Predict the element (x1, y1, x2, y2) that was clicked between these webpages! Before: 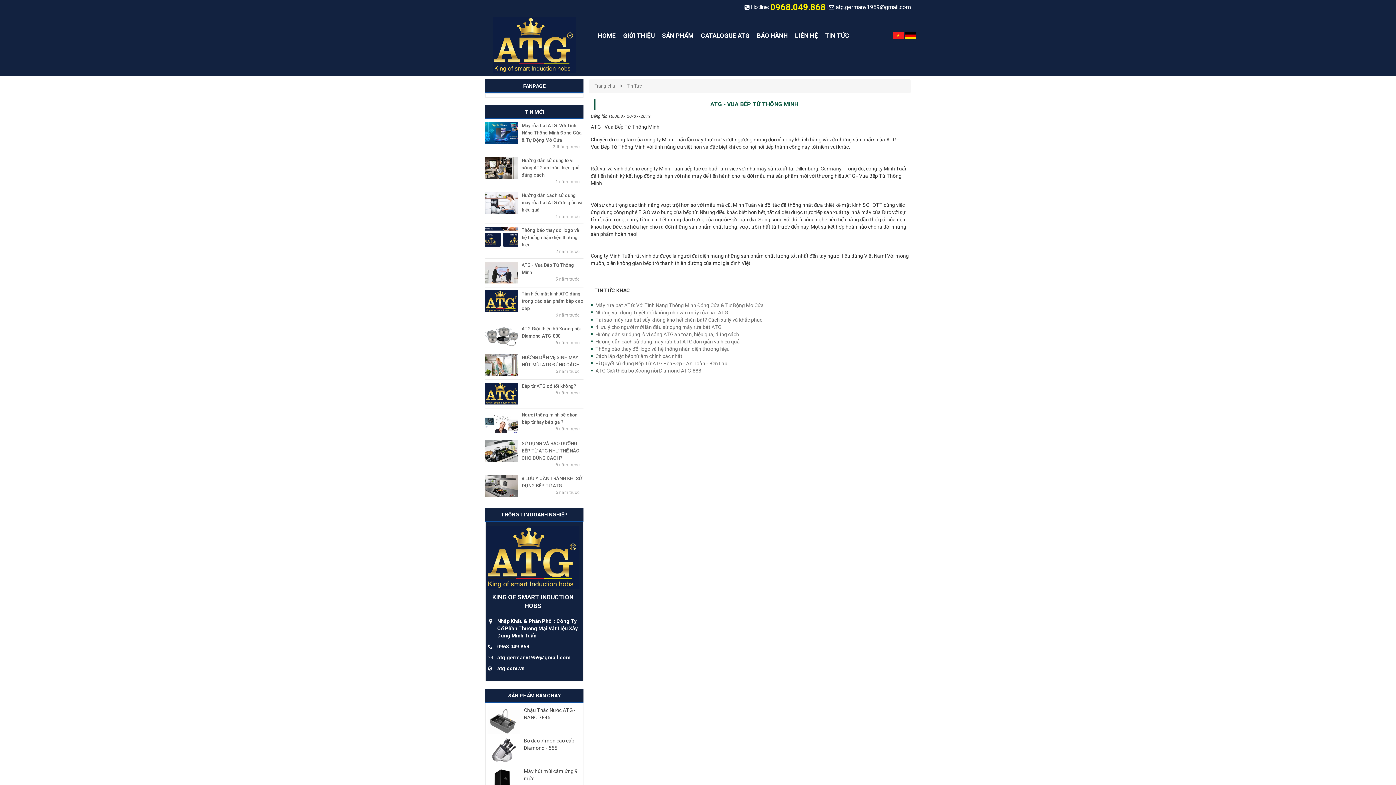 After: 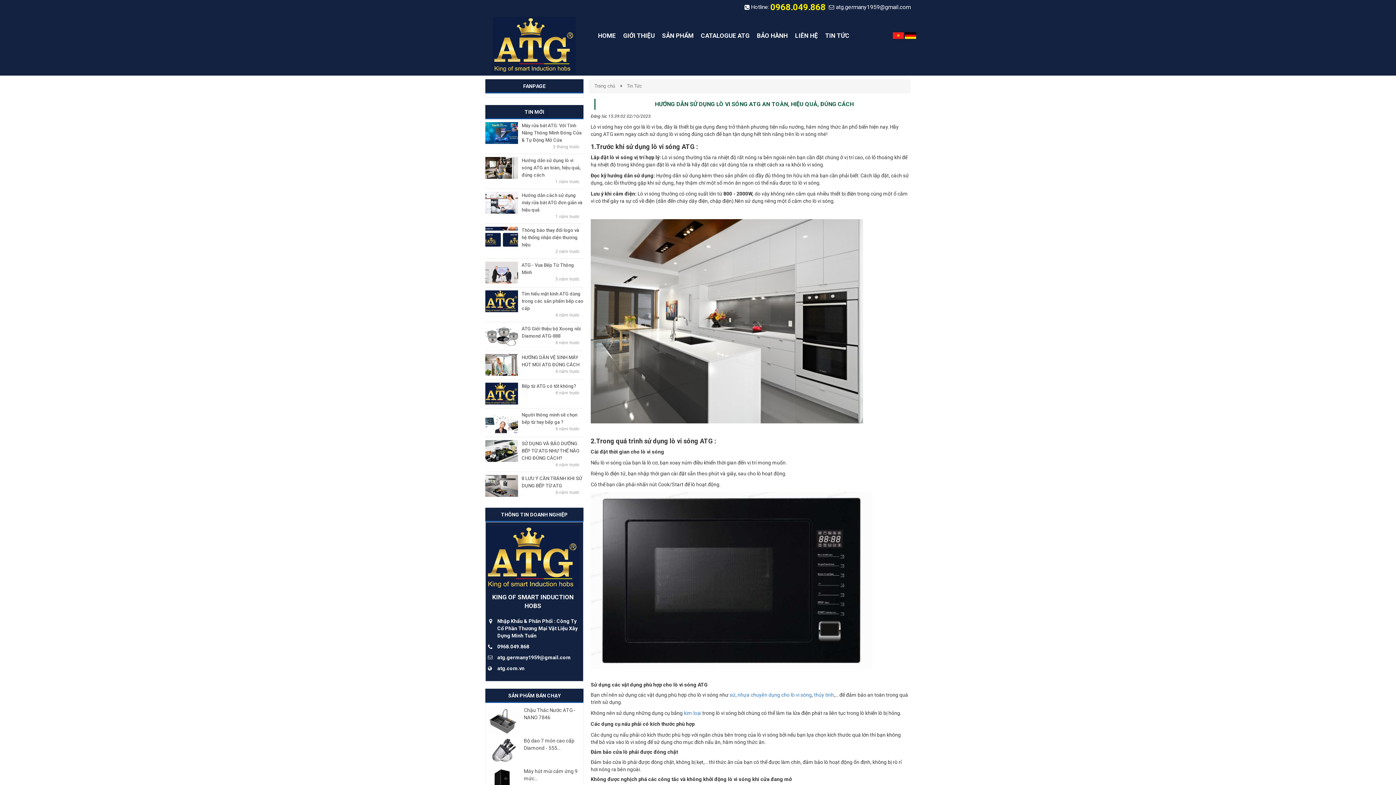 Action: label: Hướng dẫn sử dụng lò vi sóng ATG an toàn, hiệu quả, đúng cách bbox: (521, 157, 580, 177)